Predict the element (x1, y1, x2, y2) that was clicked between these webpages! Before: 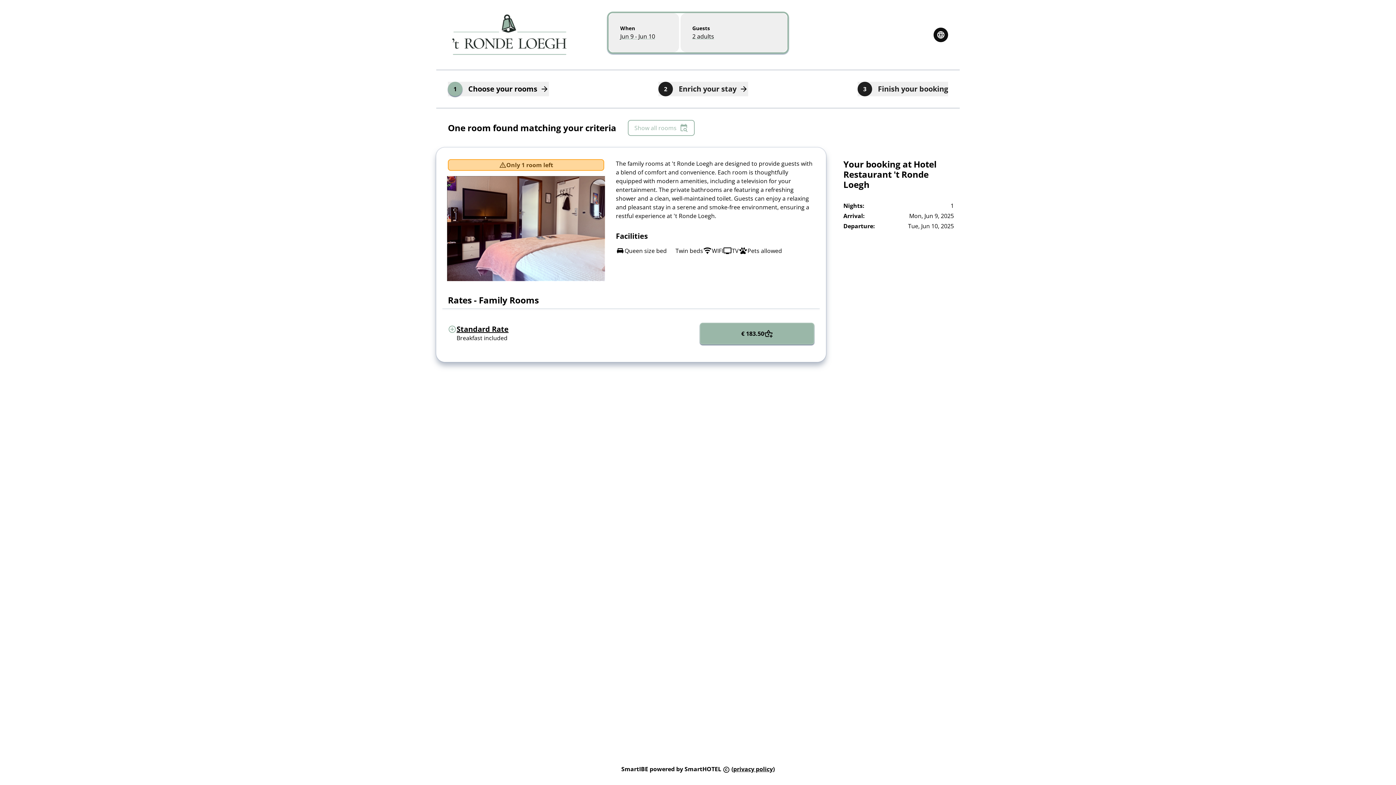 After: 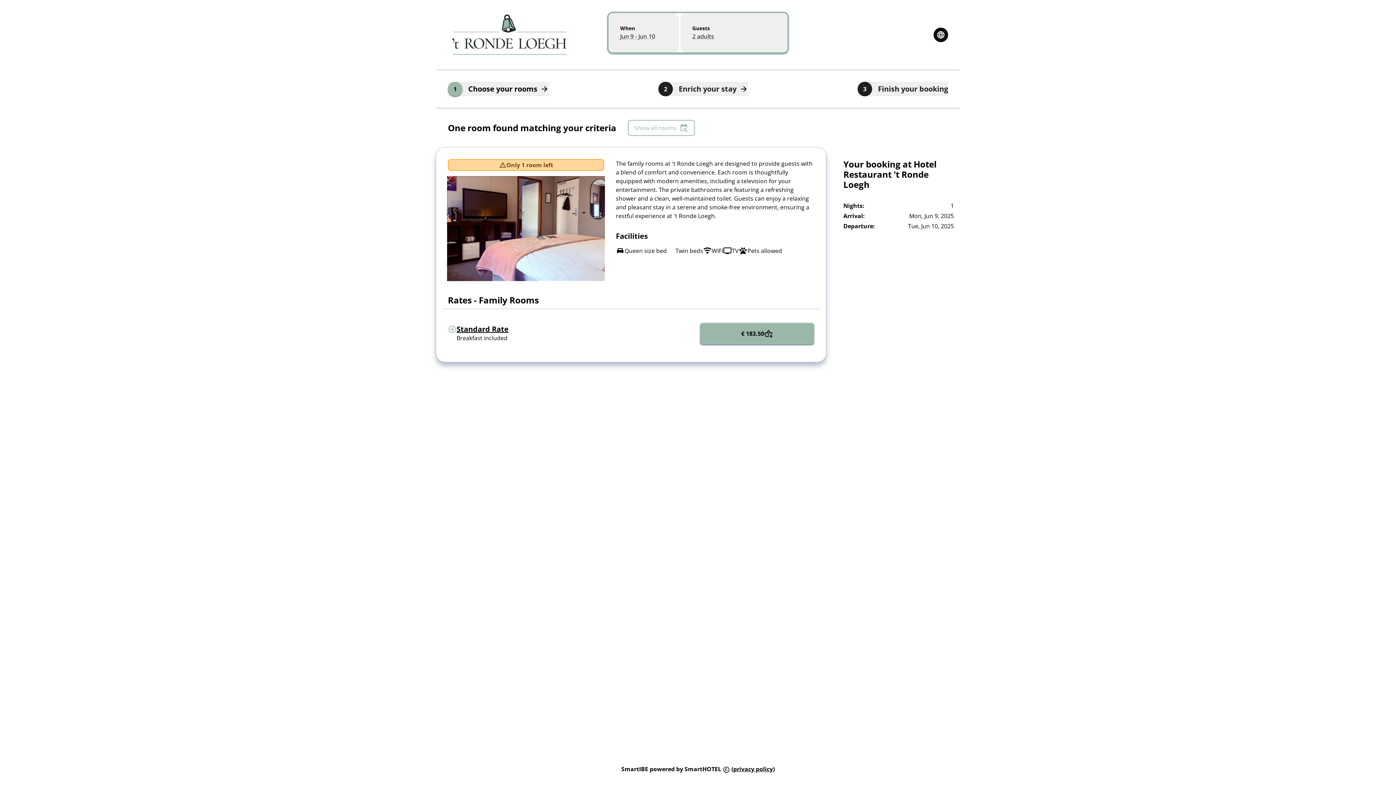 Action: label: privacy policy bbox: (733, 765, 773, 773)